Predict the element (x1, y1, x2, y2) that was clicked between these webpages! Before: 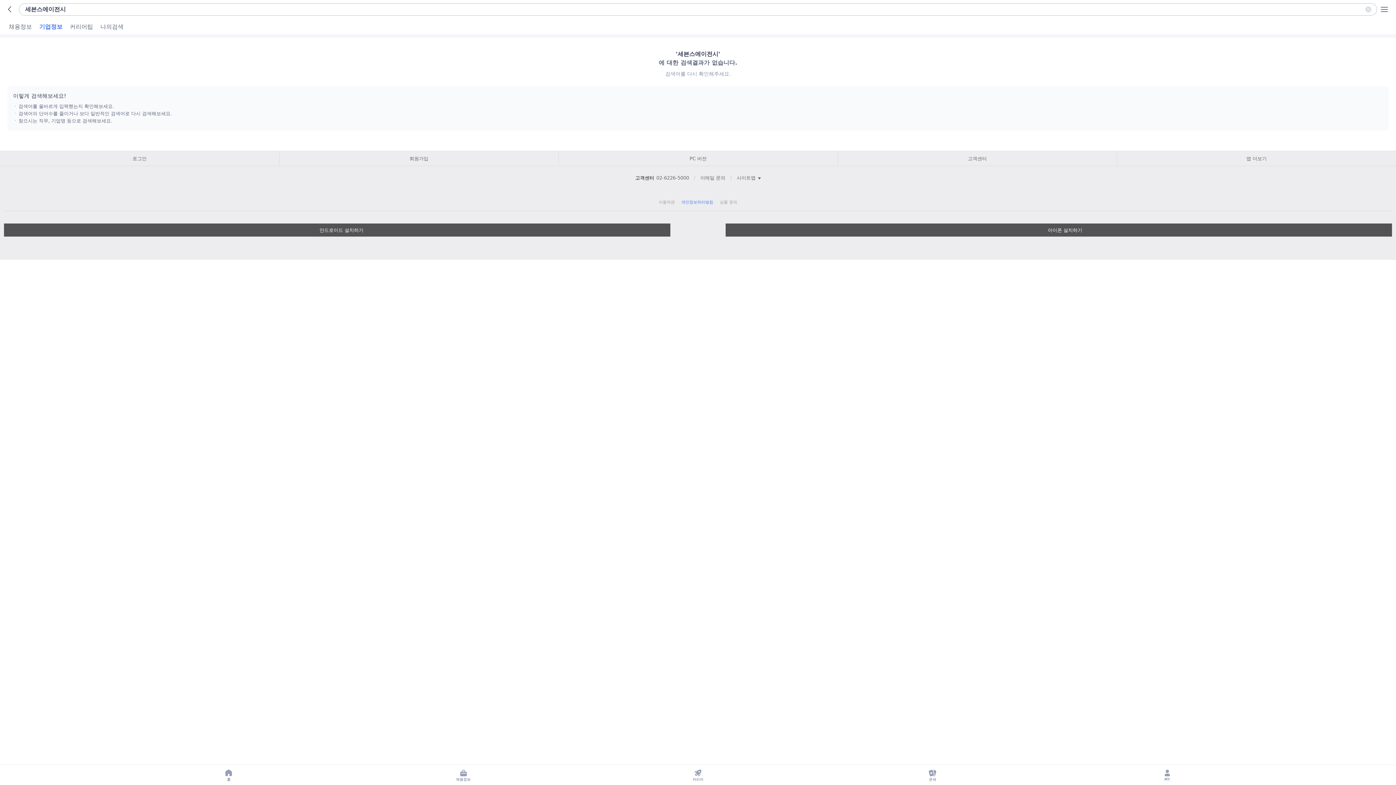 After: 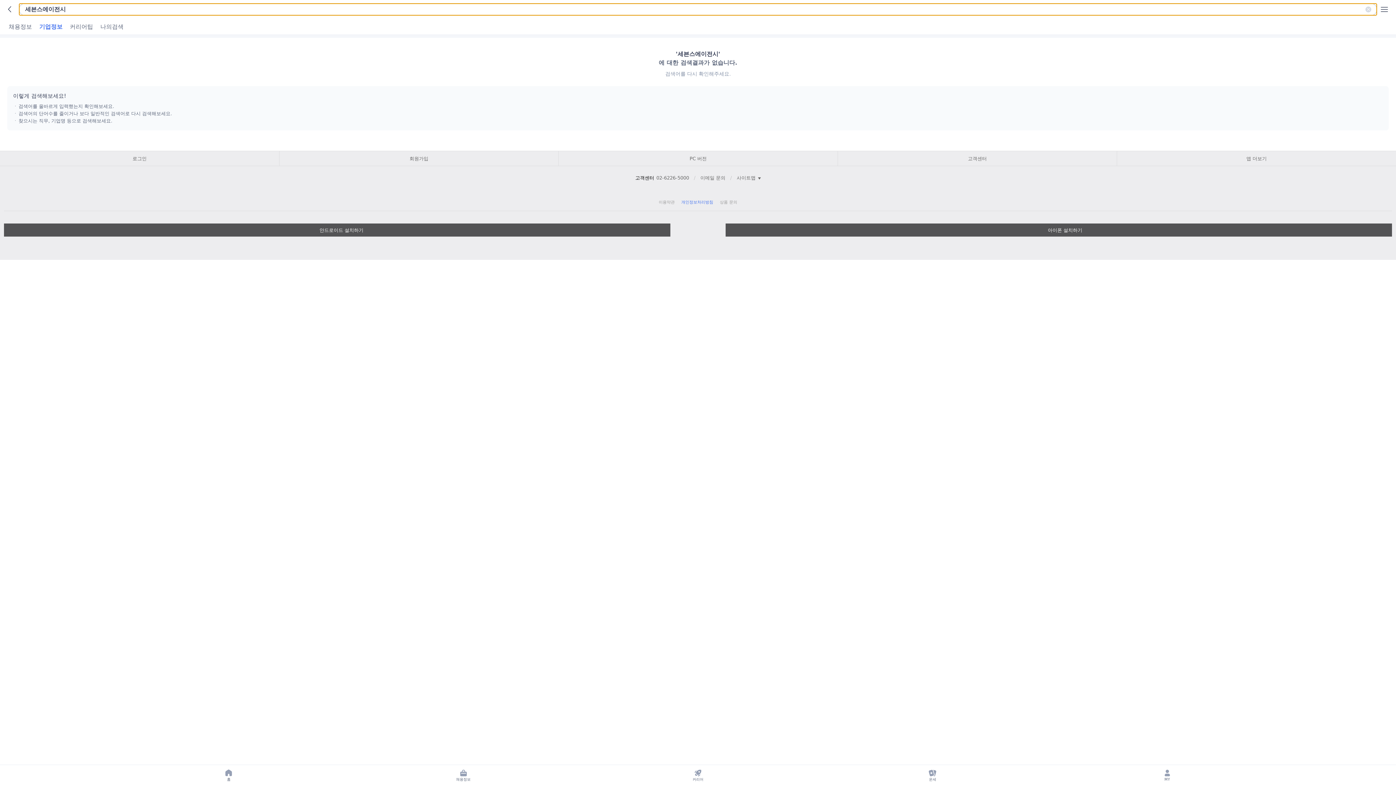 Action: bbox: (18, 3, 1377, 15) label: 세븐스에이전시